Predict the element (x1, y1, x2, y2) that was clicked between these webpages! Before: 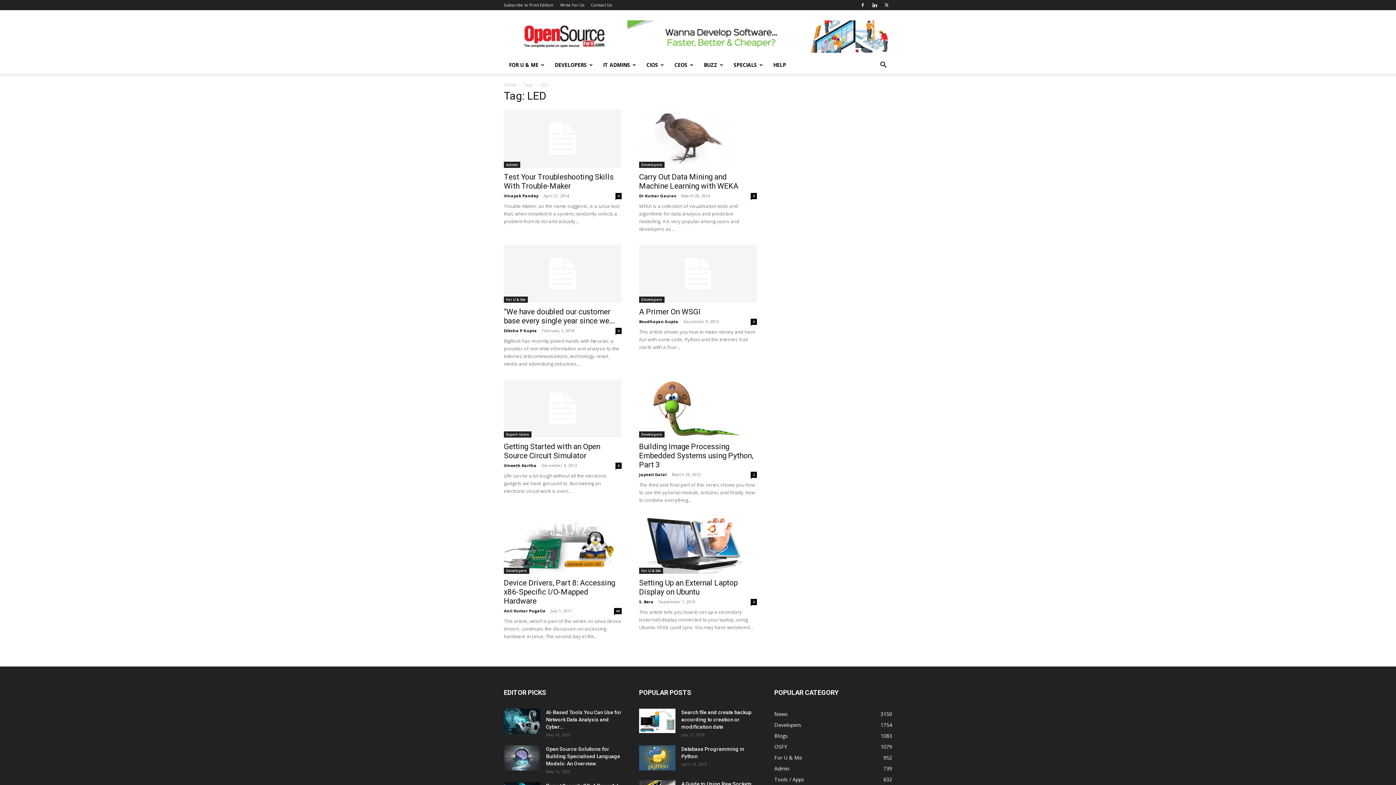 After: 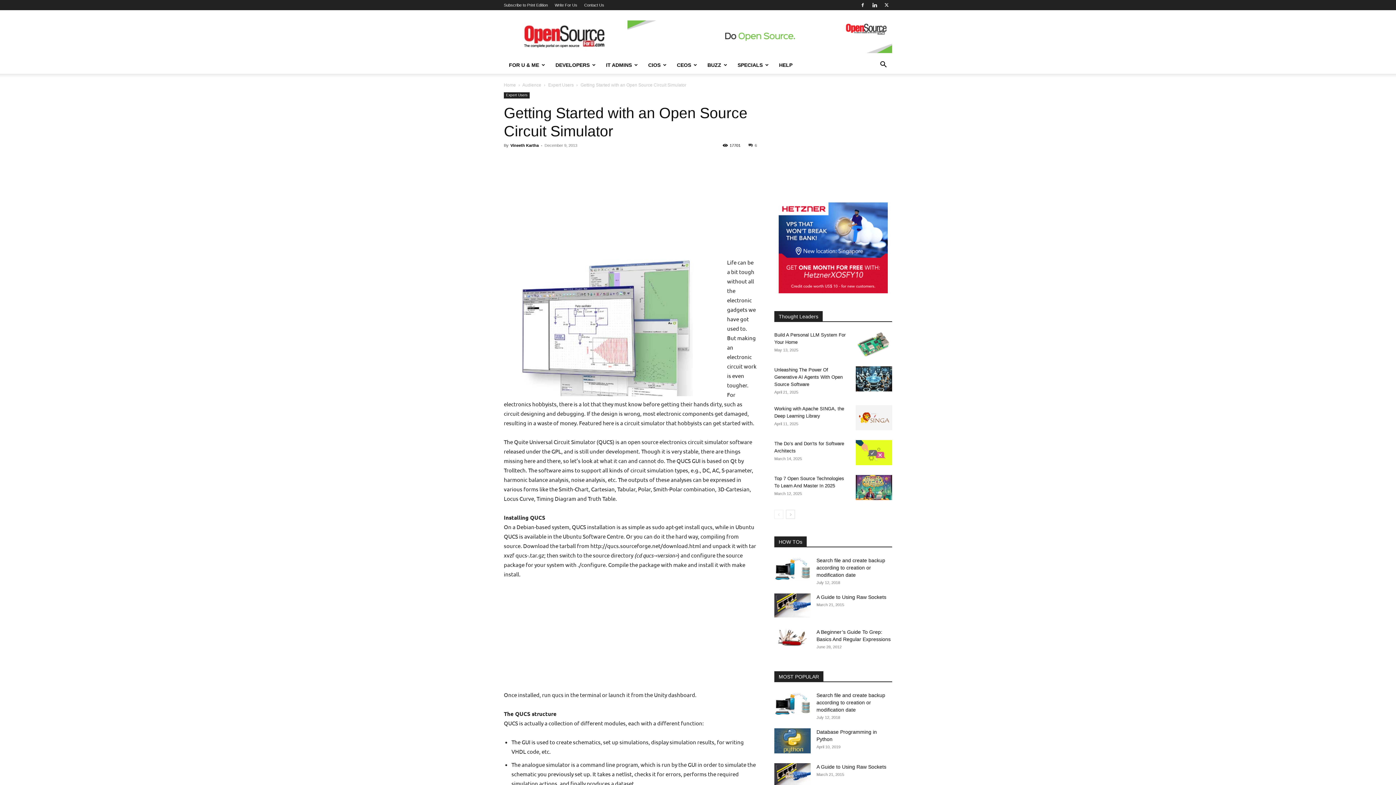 Action: bbox: (504, 379, 621, 437)